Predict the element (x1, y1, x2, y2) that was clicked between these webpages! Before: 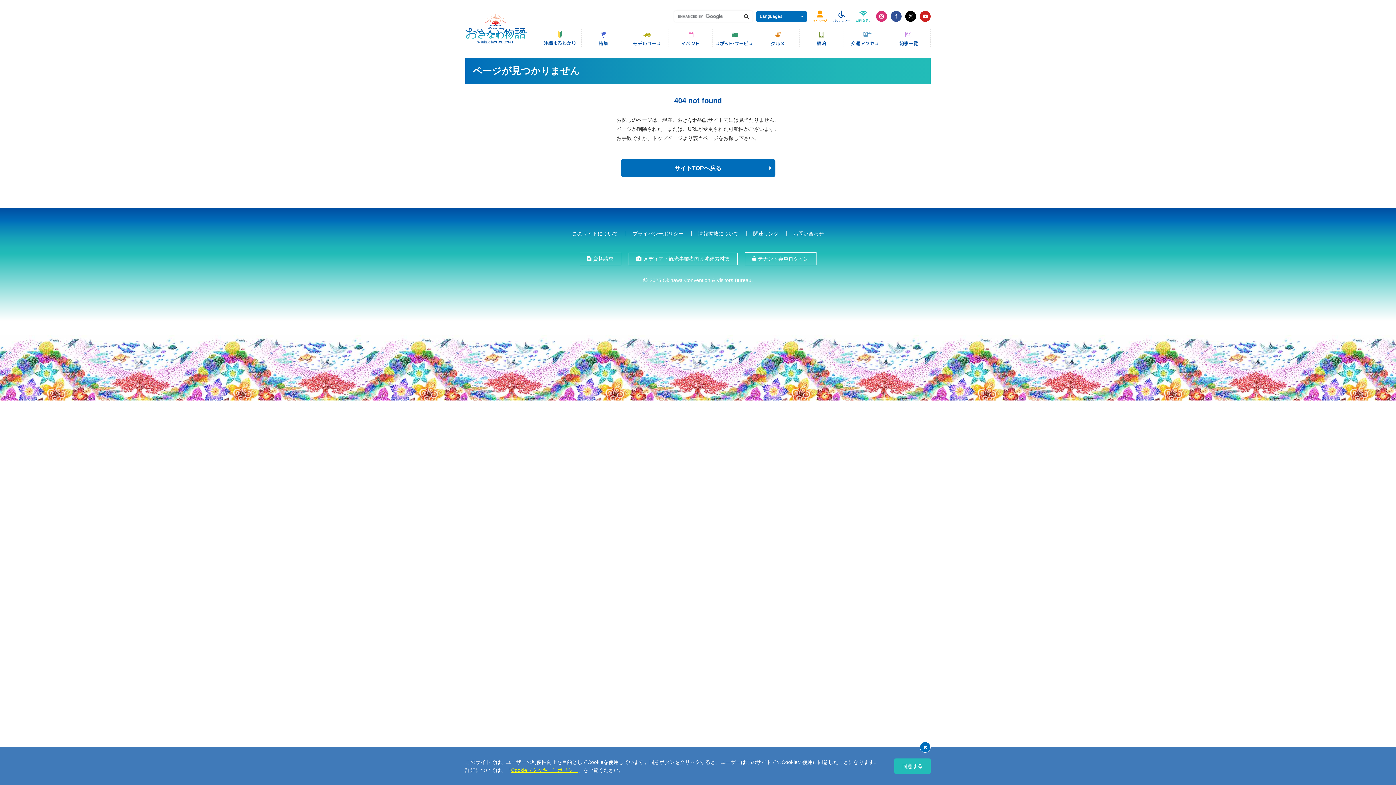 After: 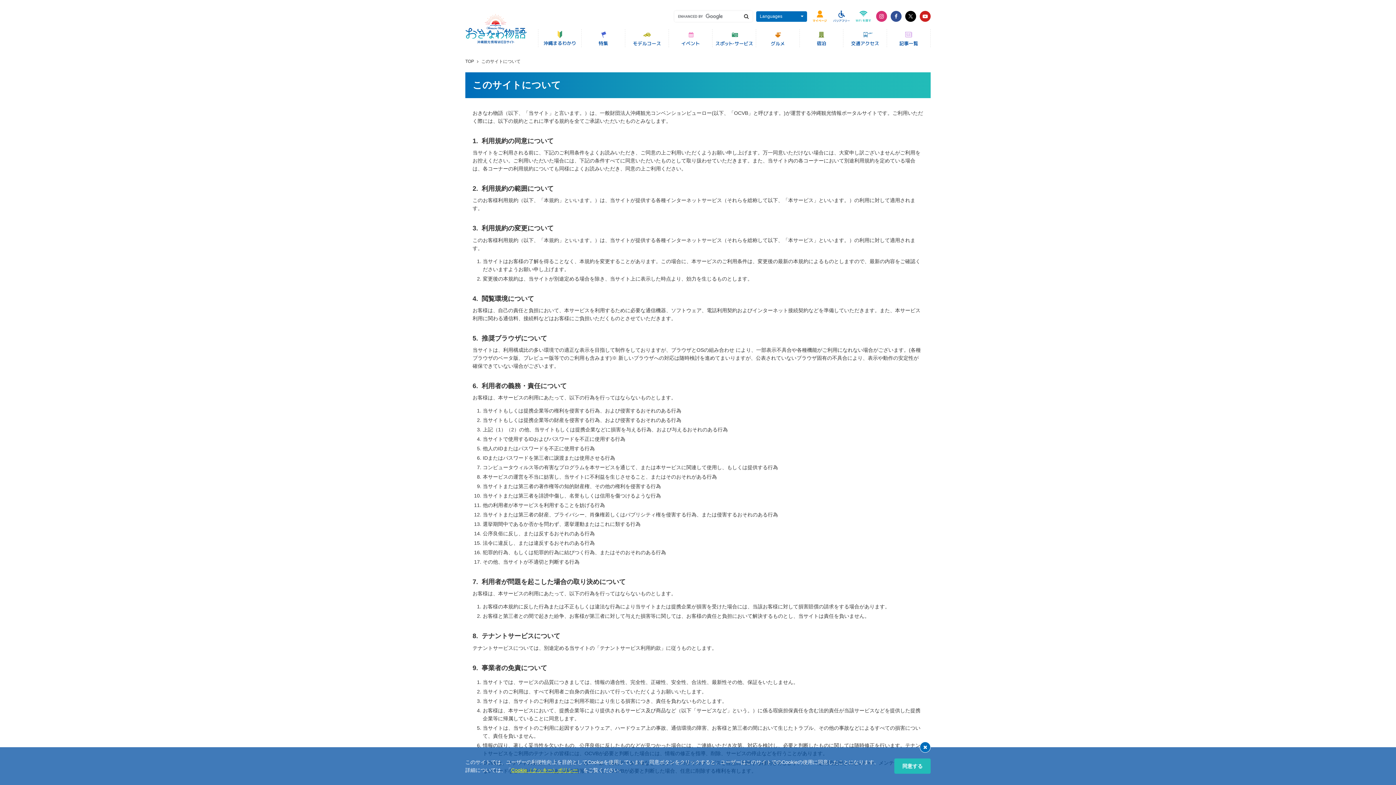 Action: bbox: (565, 229, 625, 237) label: このサイトについて